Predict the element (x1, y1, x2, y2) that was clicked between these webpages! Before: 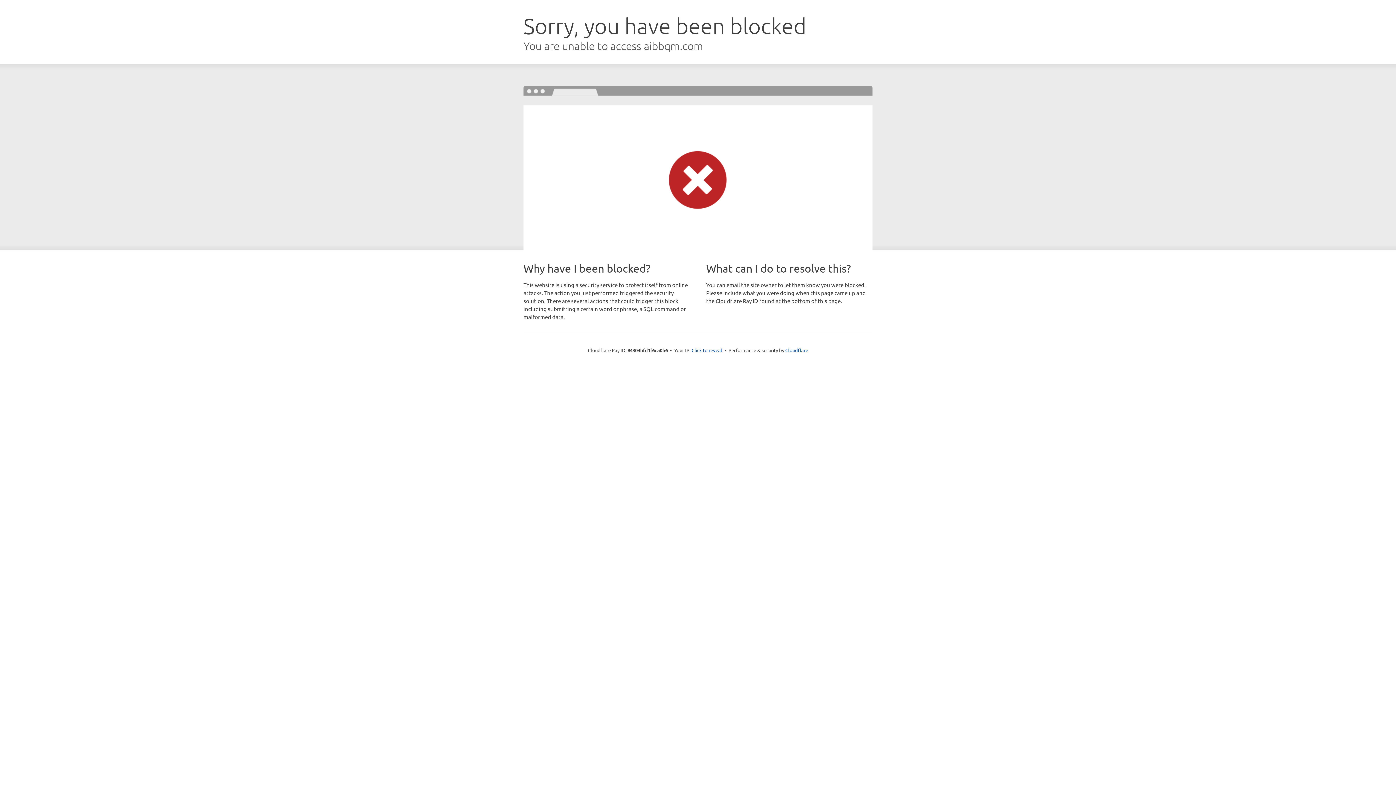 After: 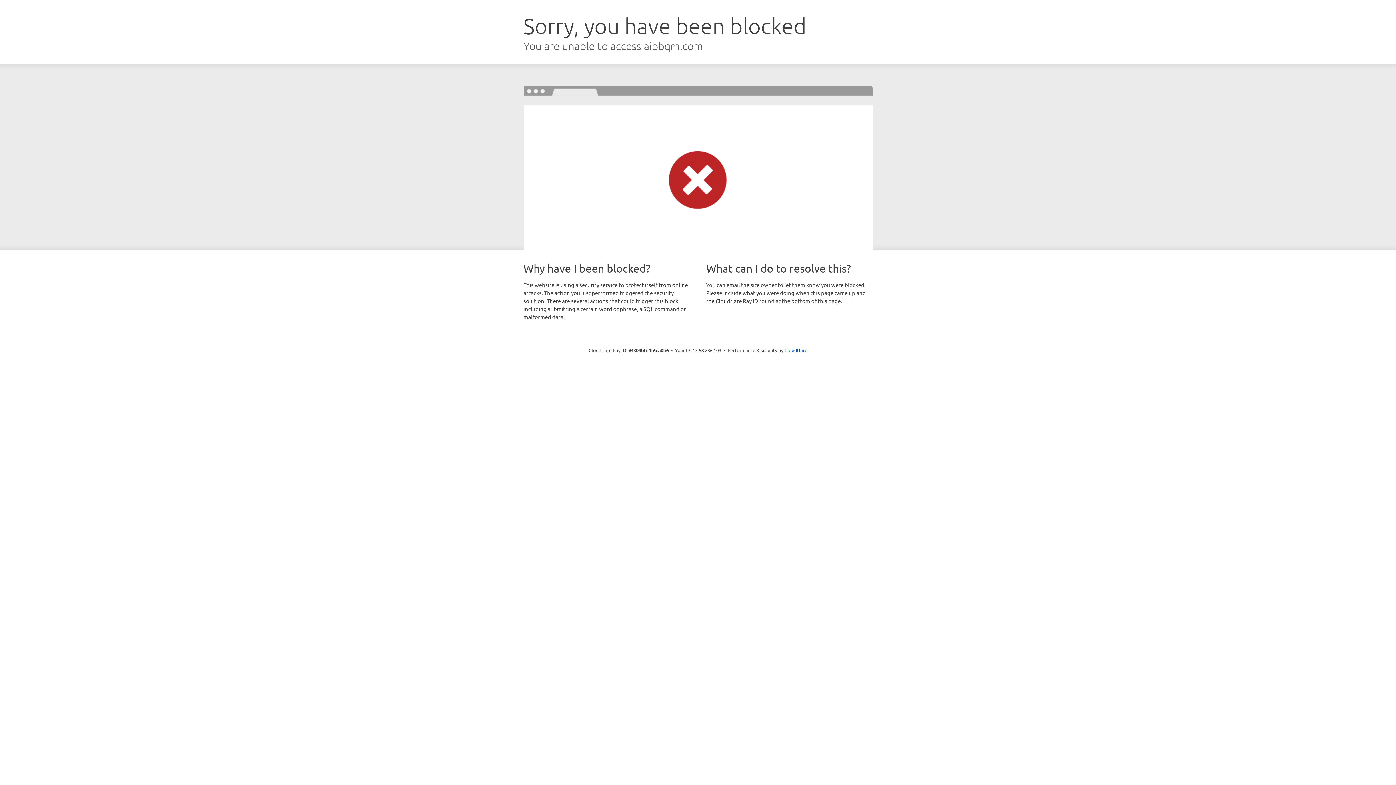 Action: bbox: (691, 346, 722, 353) label: Click to reveal